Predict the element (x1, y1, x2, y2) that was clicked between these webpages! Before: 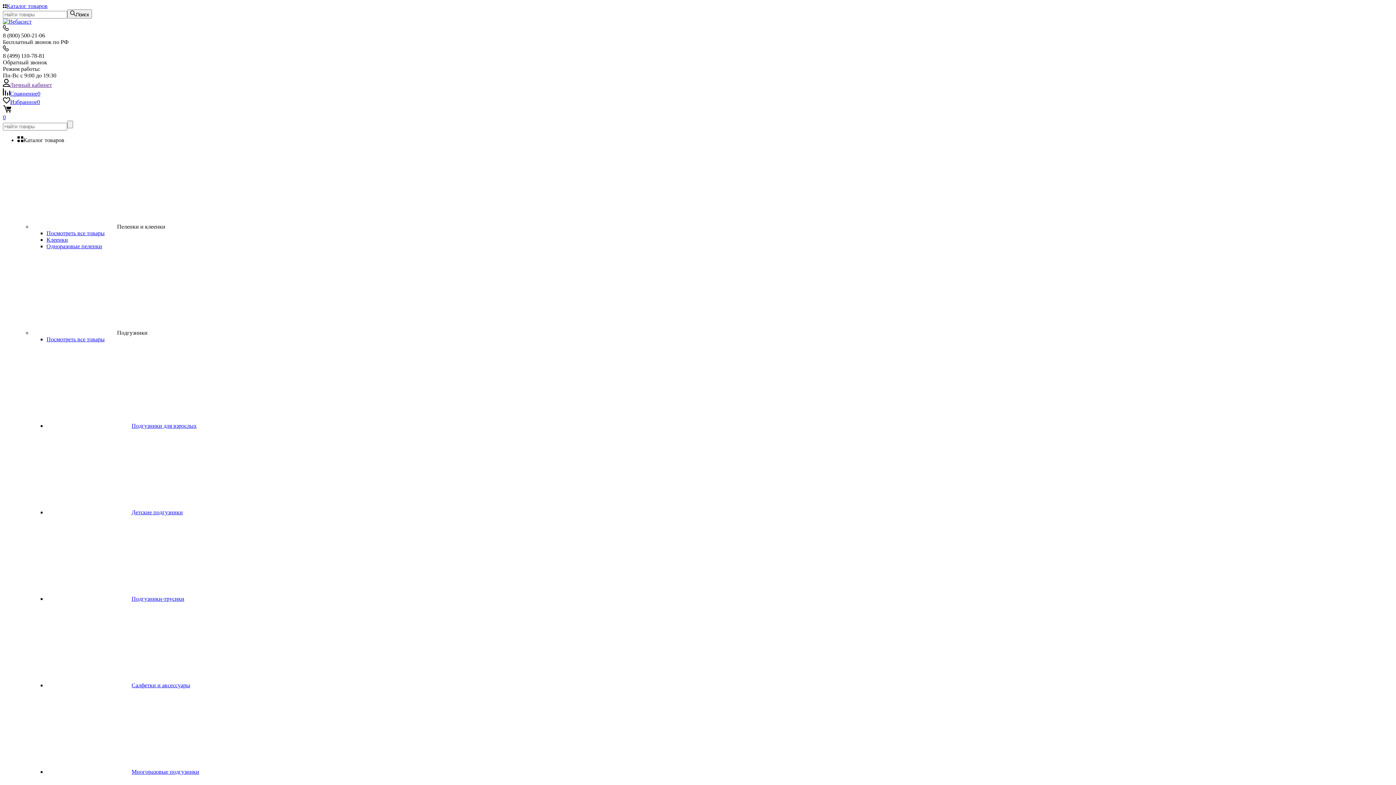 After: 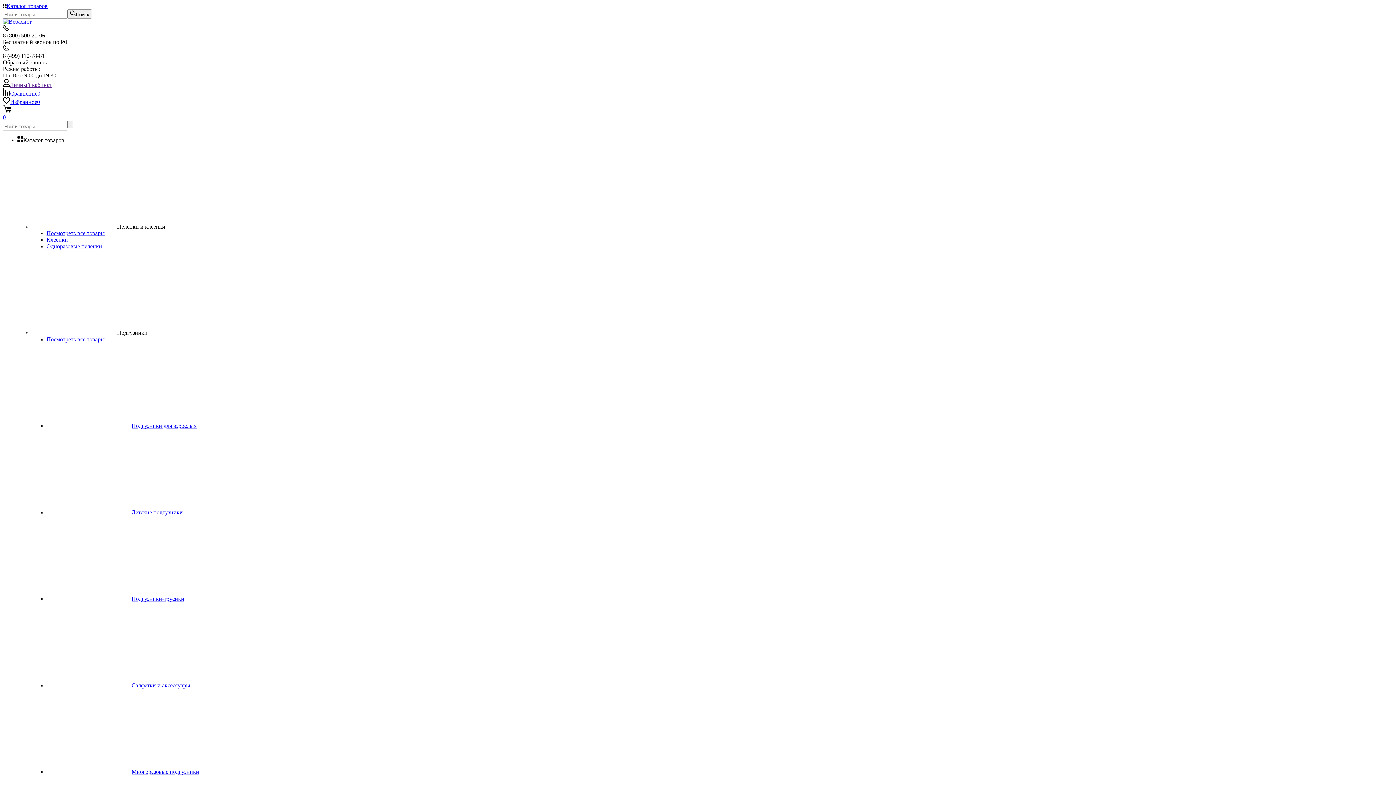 Action: bbox: (46, 422, 196, 429) label: Подгузники для взрослых